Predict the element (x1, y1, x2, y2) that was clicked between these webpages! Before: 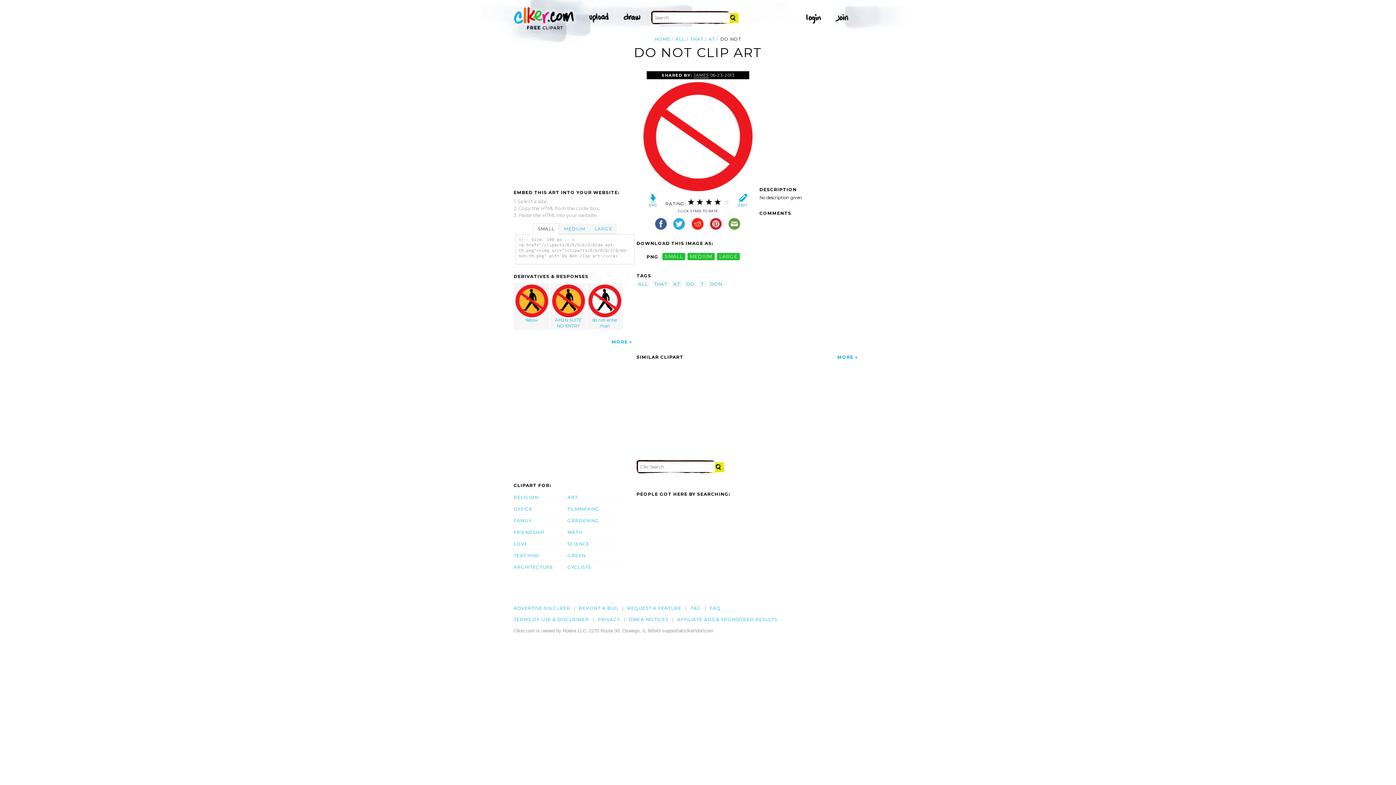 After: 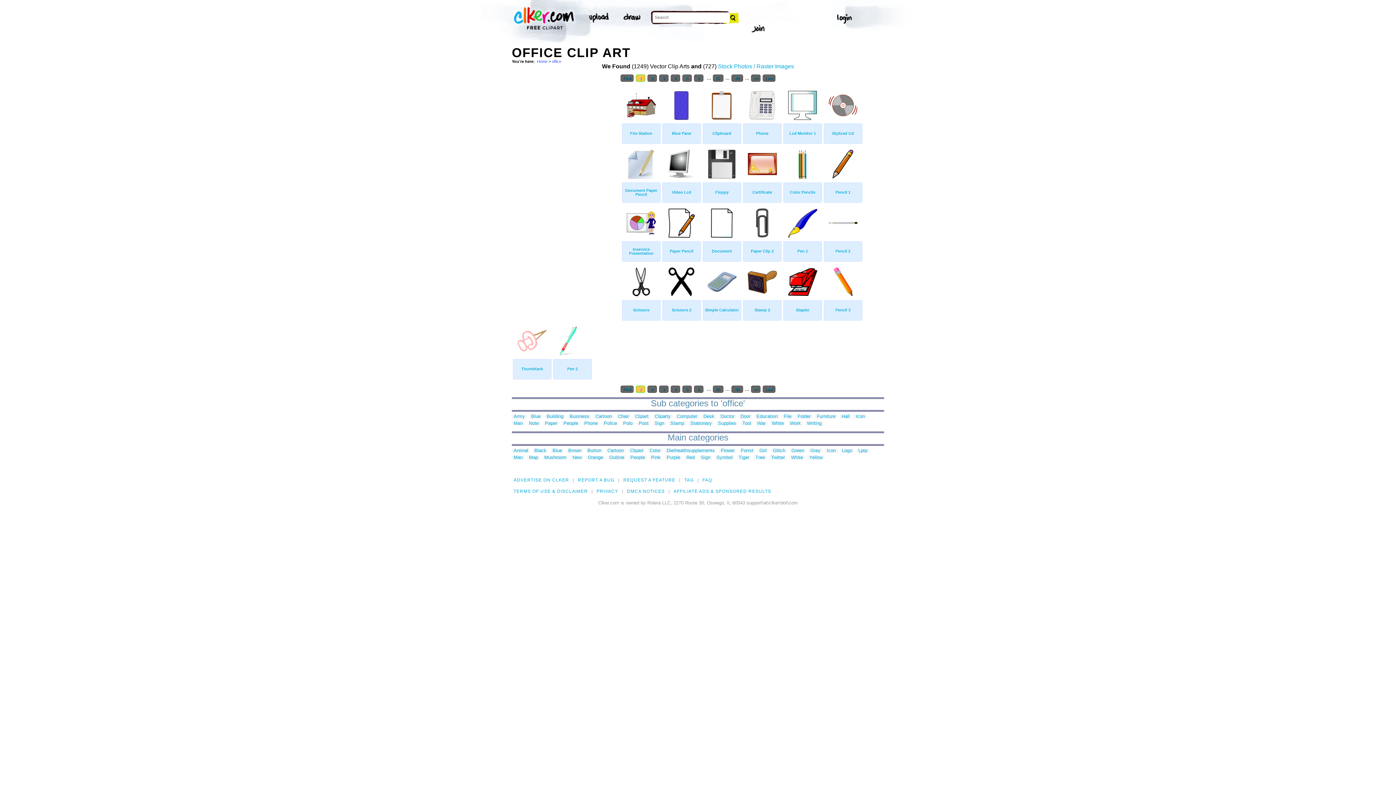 Action: label: OFFICE bbox: (513, 503, 567, 515)